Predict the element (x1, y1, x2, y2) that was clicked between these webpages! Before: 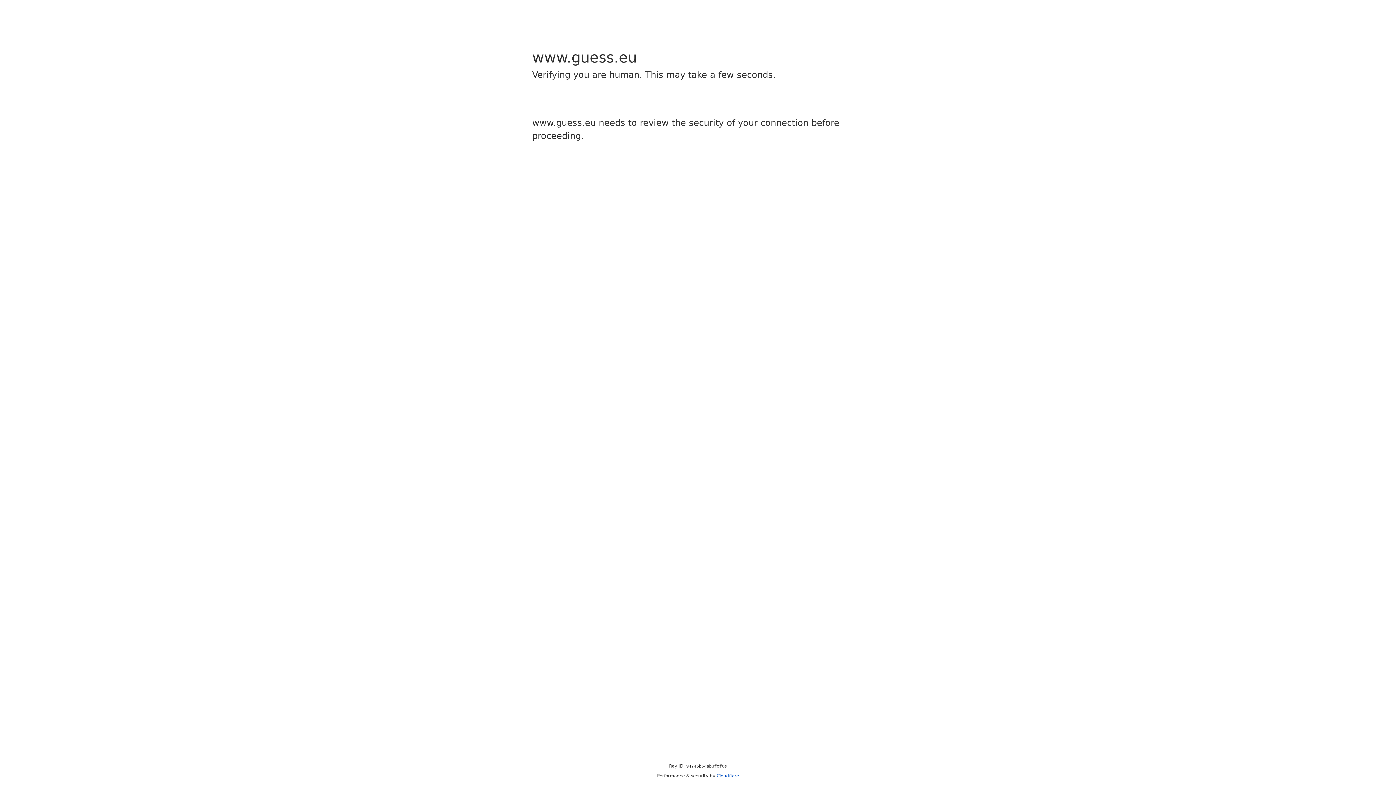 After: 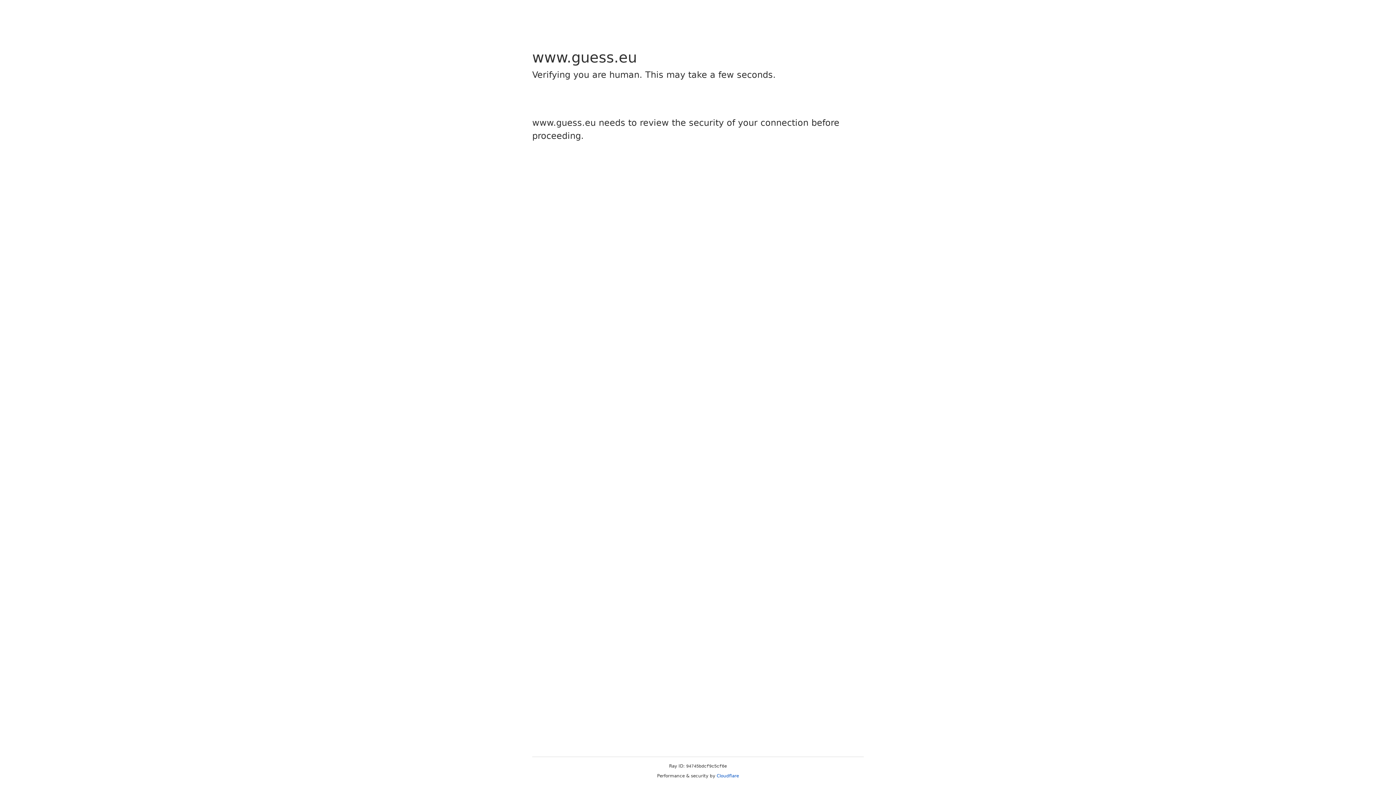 Action: label: Cloudflare bbox: (716, 773, 739, 778)